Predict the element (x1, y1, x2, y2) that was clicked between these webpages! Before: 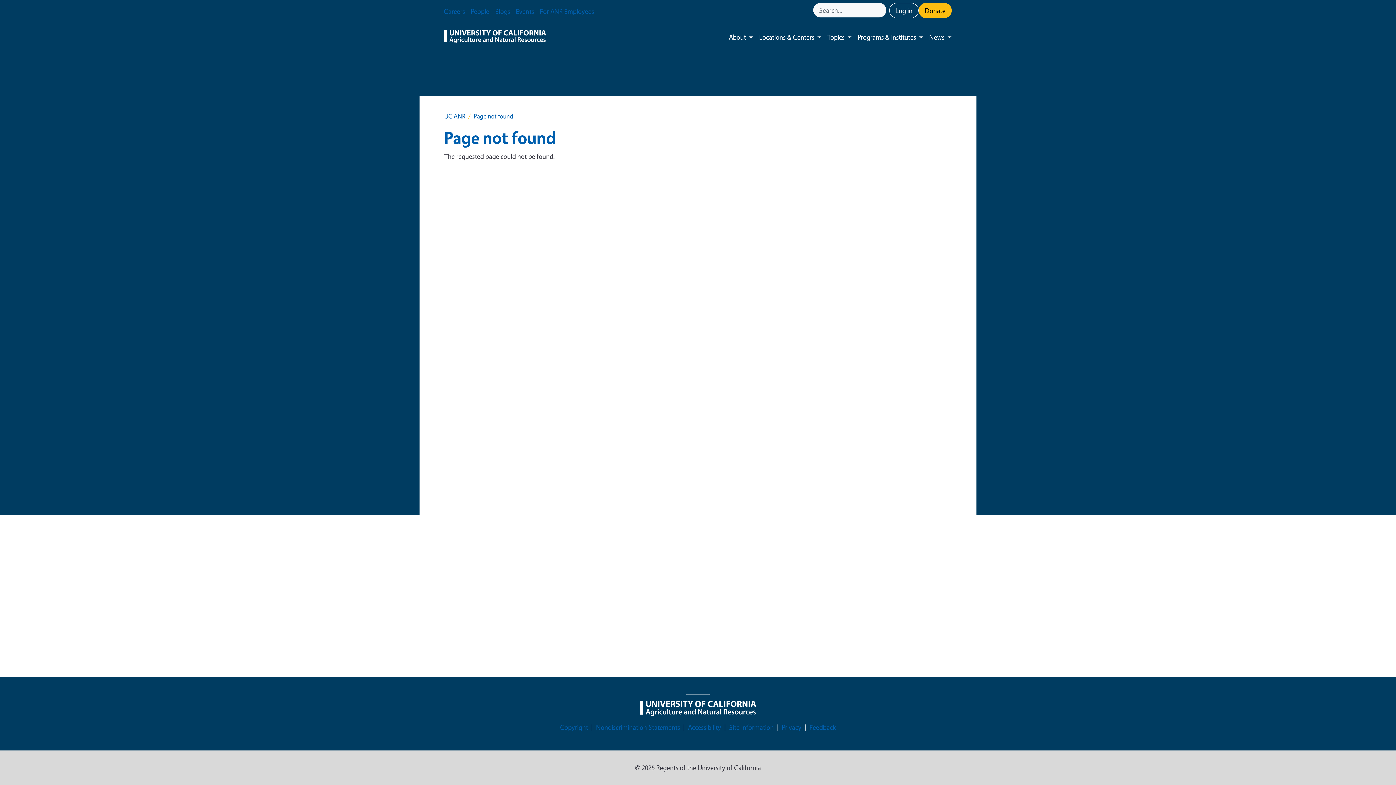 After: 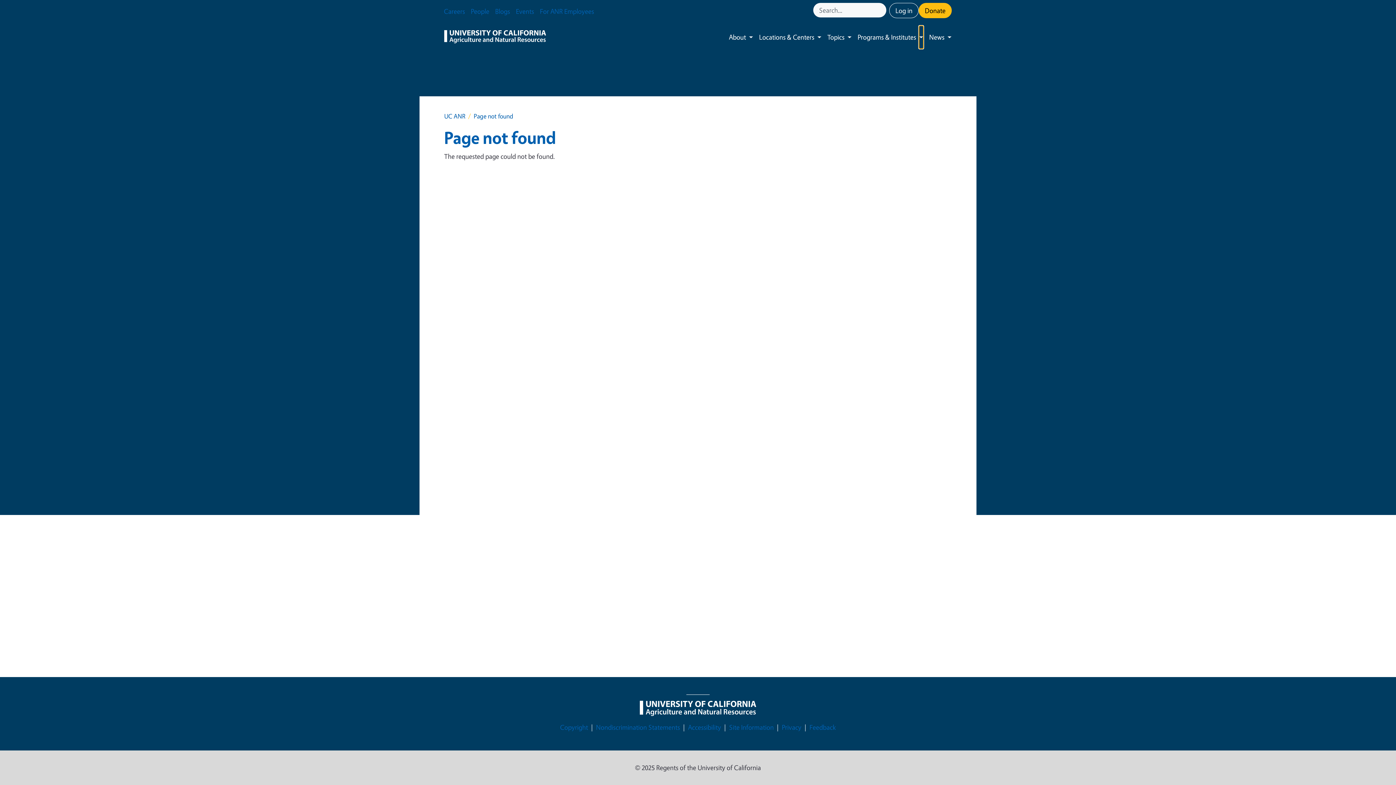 Action: label: Toggle submenu bbox: (919, 25, 923, 48)